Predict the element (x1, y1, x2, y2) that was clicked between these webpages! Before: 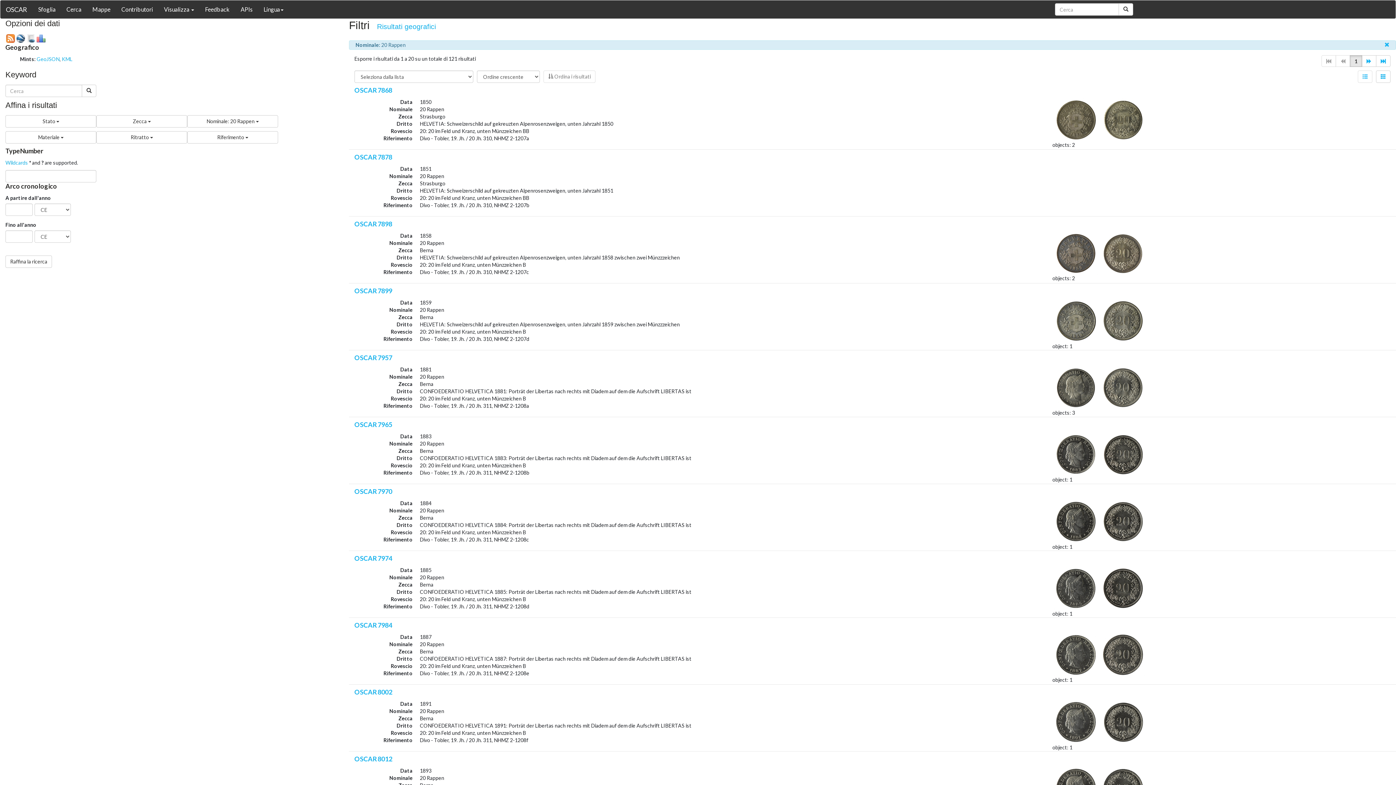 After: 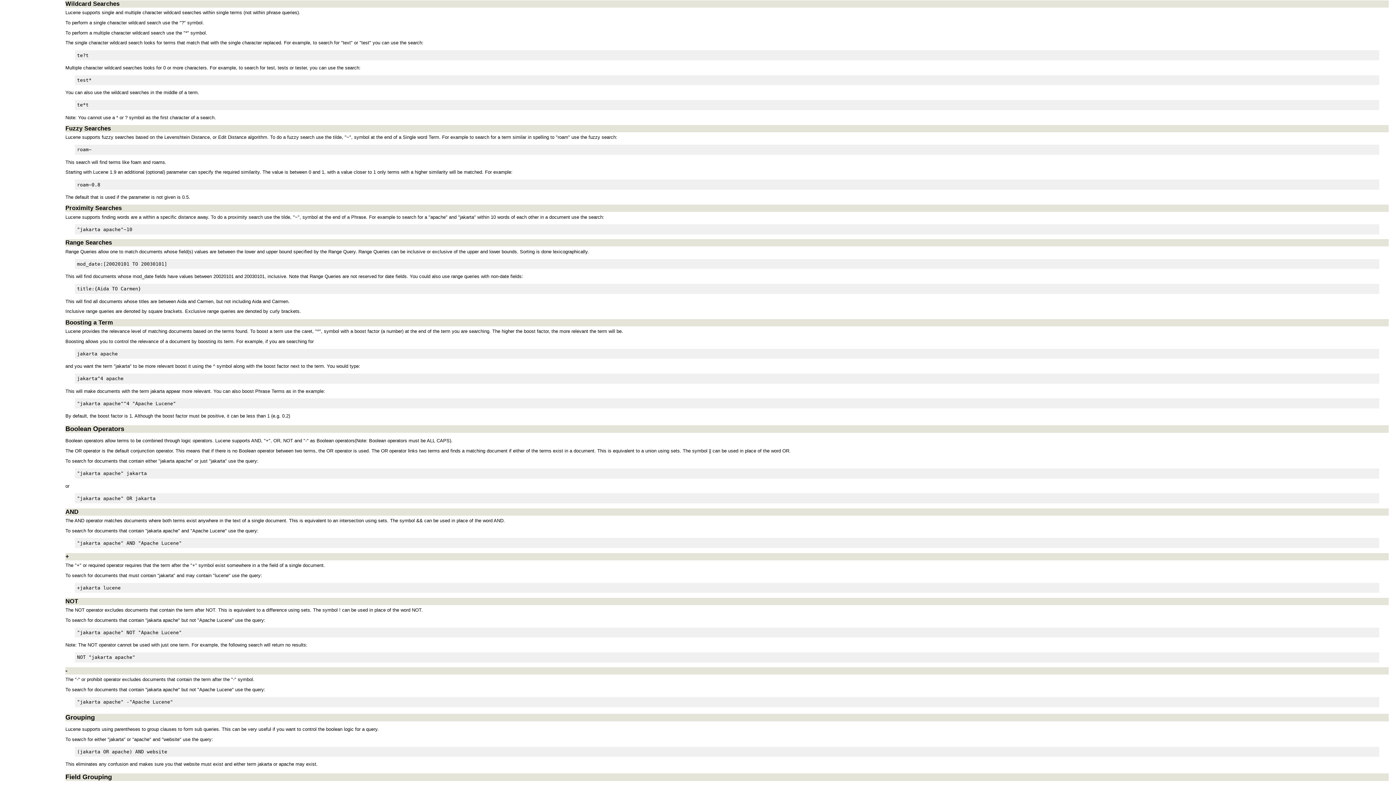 Action: bbox: (5, 159, 28, 165) label: Wildcards